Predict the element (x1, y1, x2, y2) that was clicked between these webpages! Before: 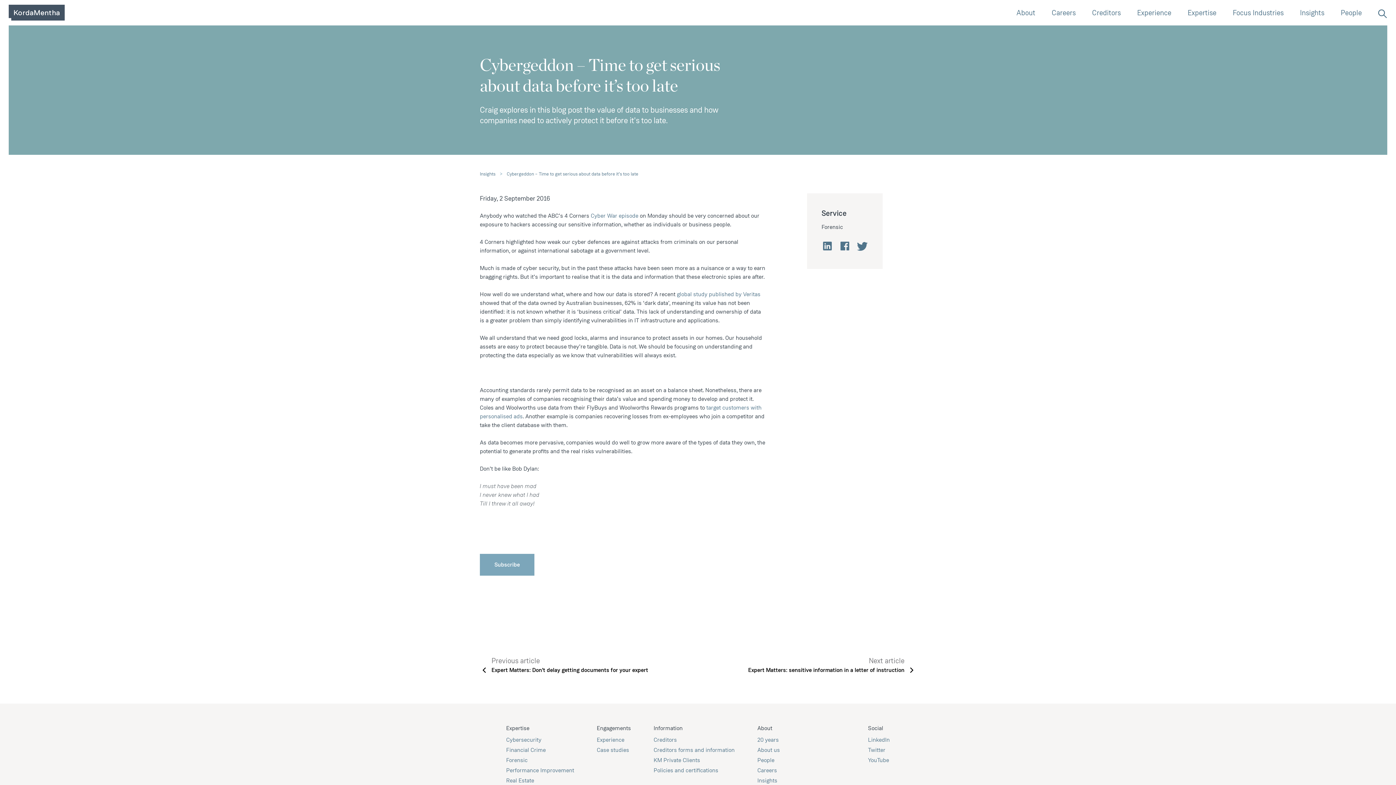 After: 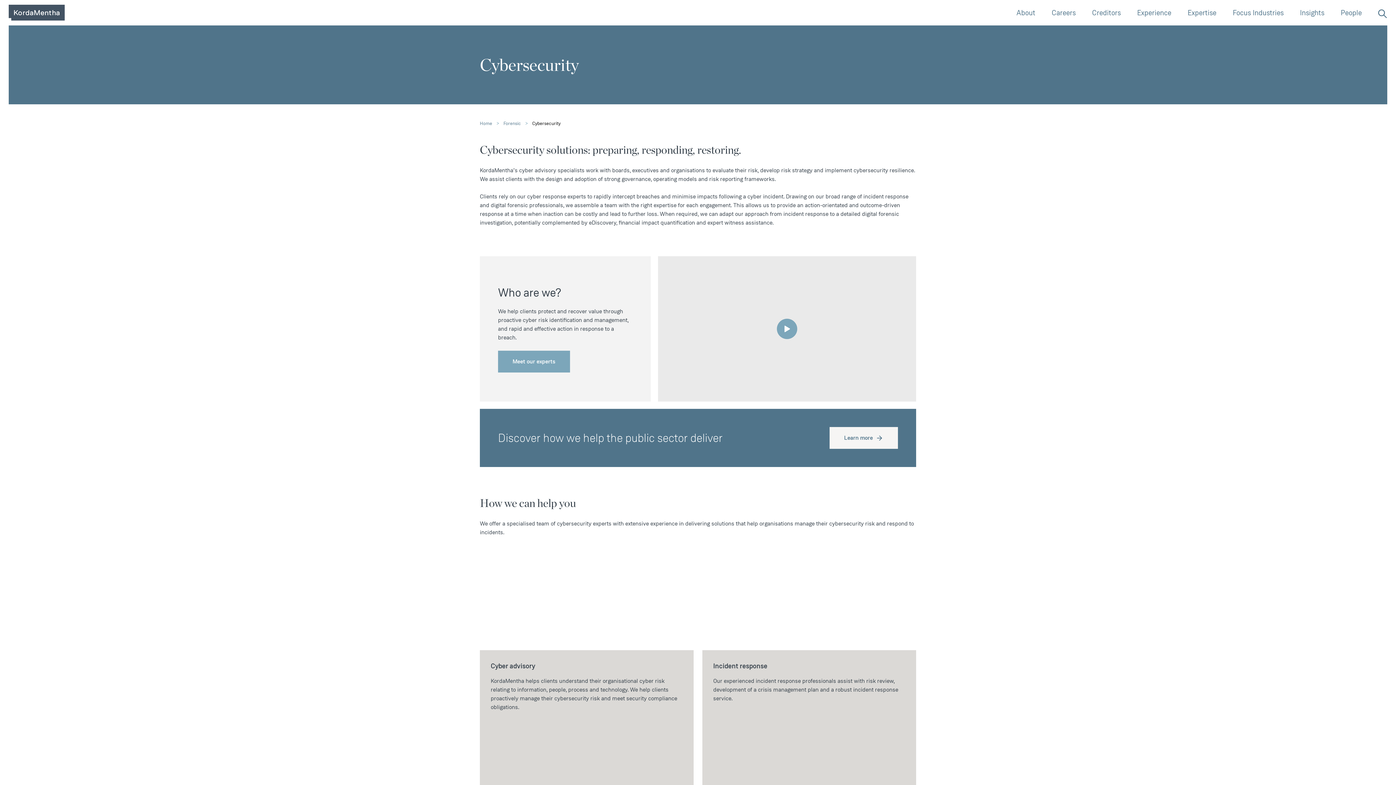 Action: label: Cybersecurity bbox: (506, 736, 574, 744)